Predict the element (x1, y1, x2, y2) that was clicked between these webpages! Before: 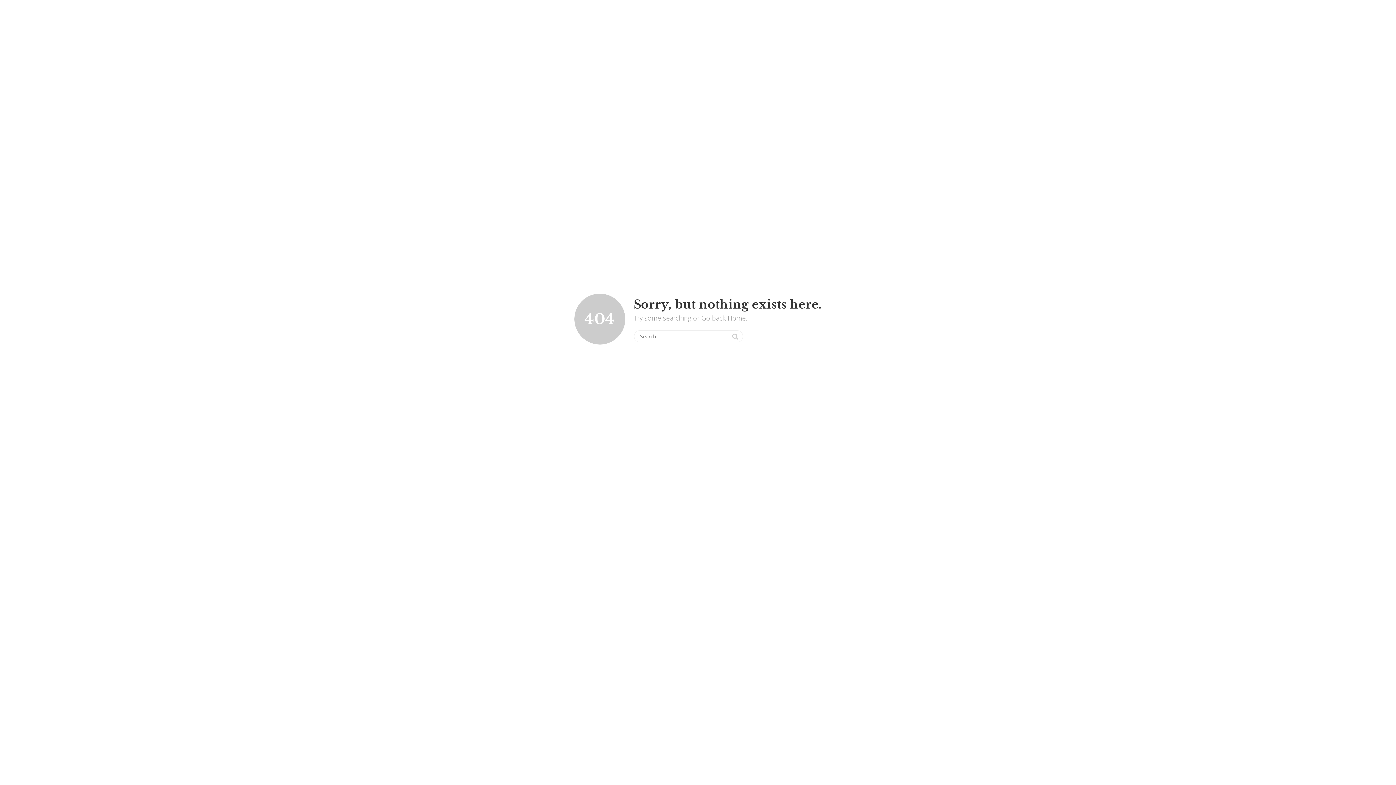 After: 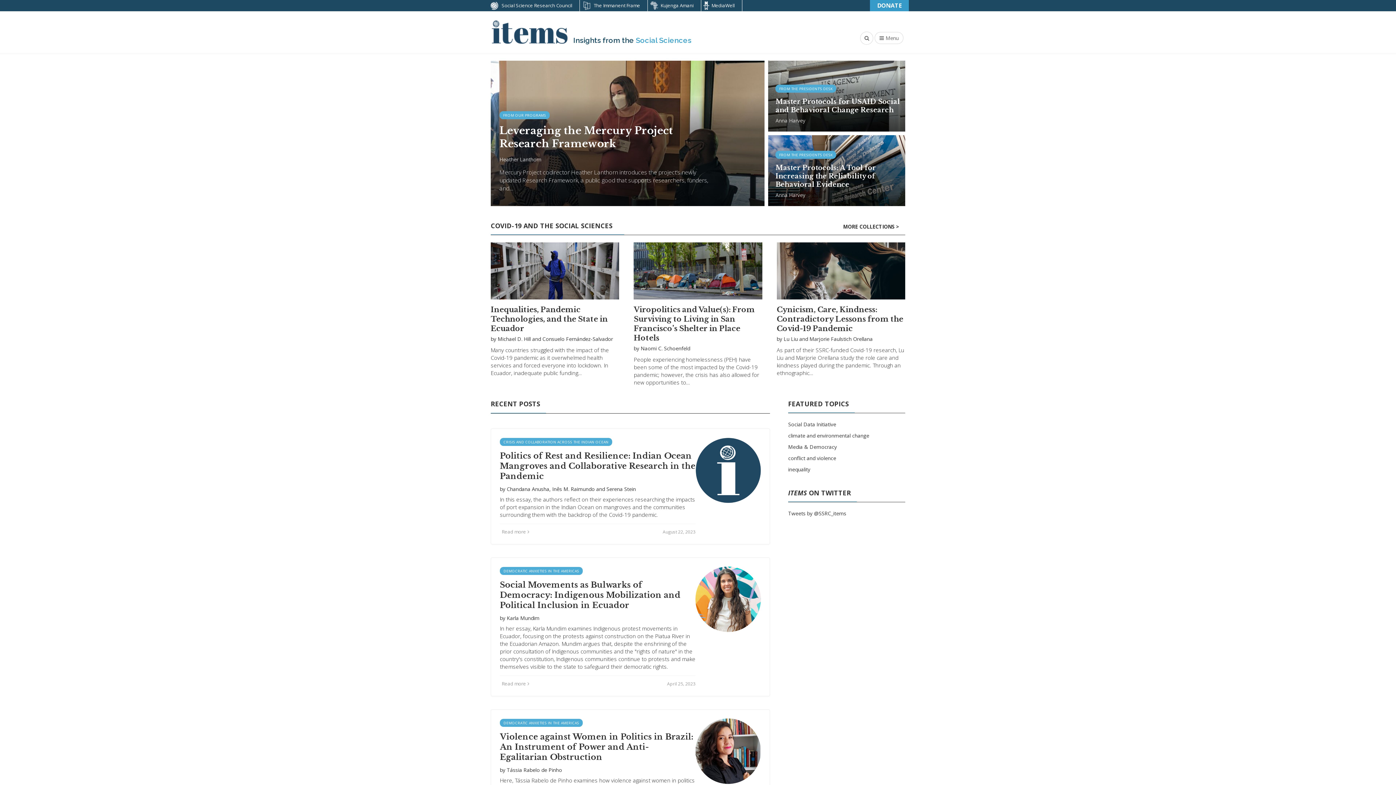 Action: bbox: (701, 313, 747, 322) label: Go back Home.